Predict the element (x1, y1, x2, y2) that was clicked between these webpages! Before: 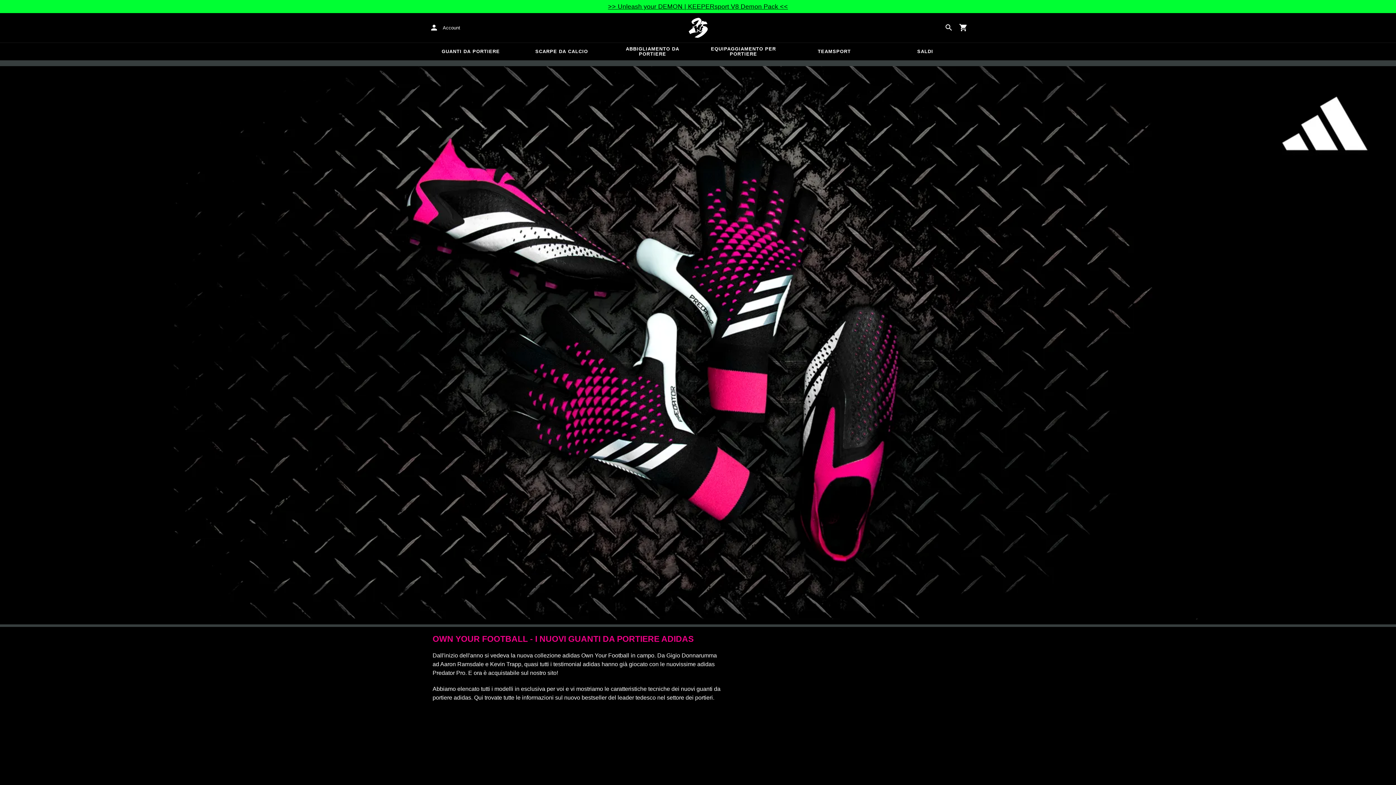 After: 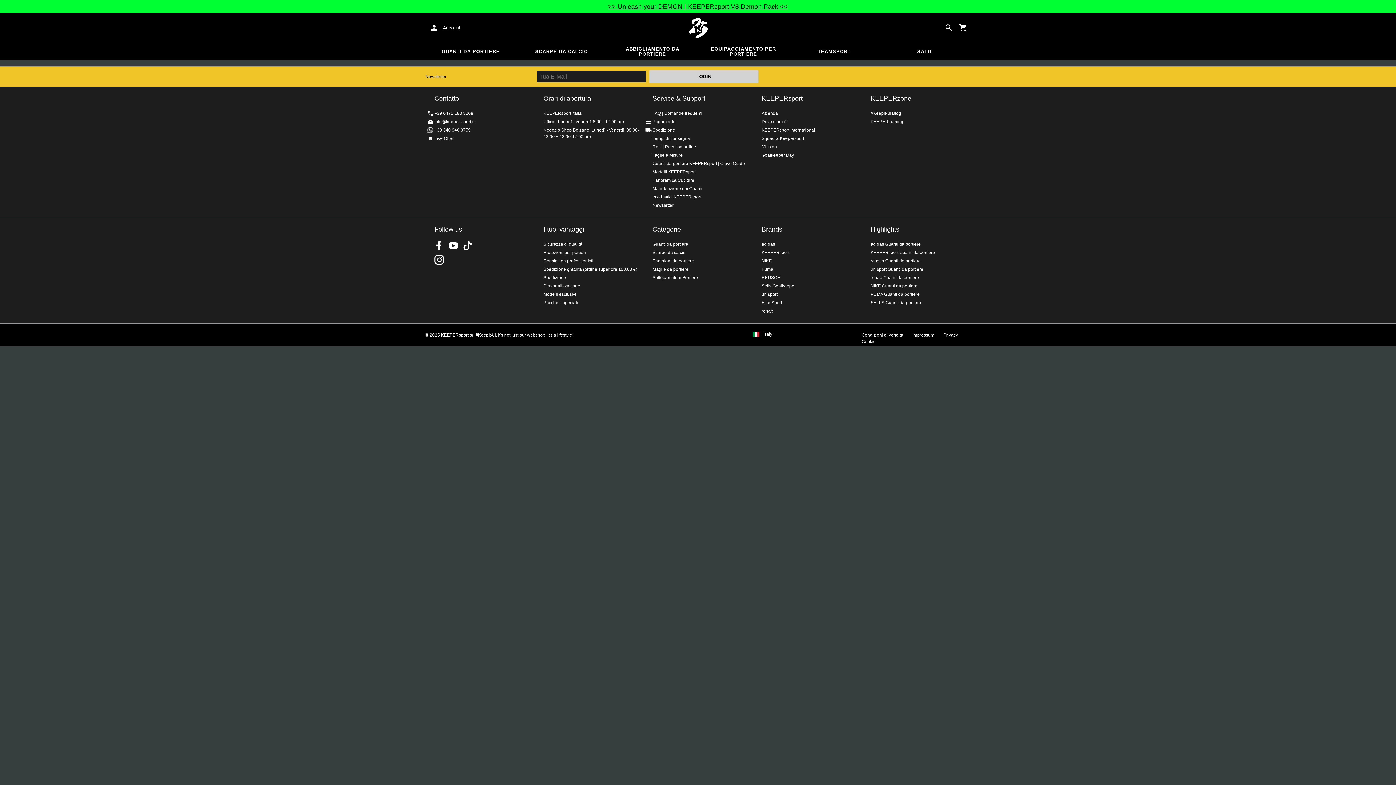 Action: bbox: (789, 42, 880, 60) label: TEAMSPORT